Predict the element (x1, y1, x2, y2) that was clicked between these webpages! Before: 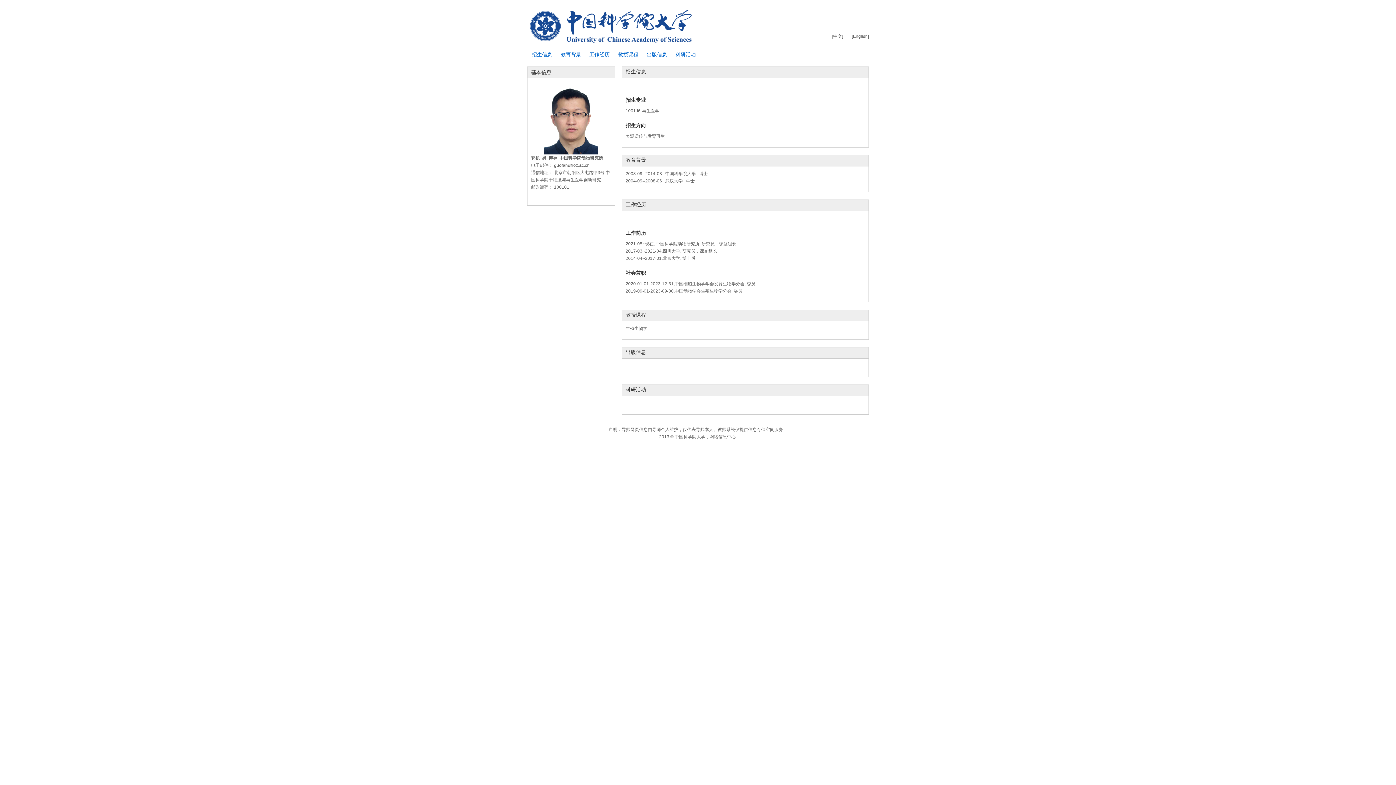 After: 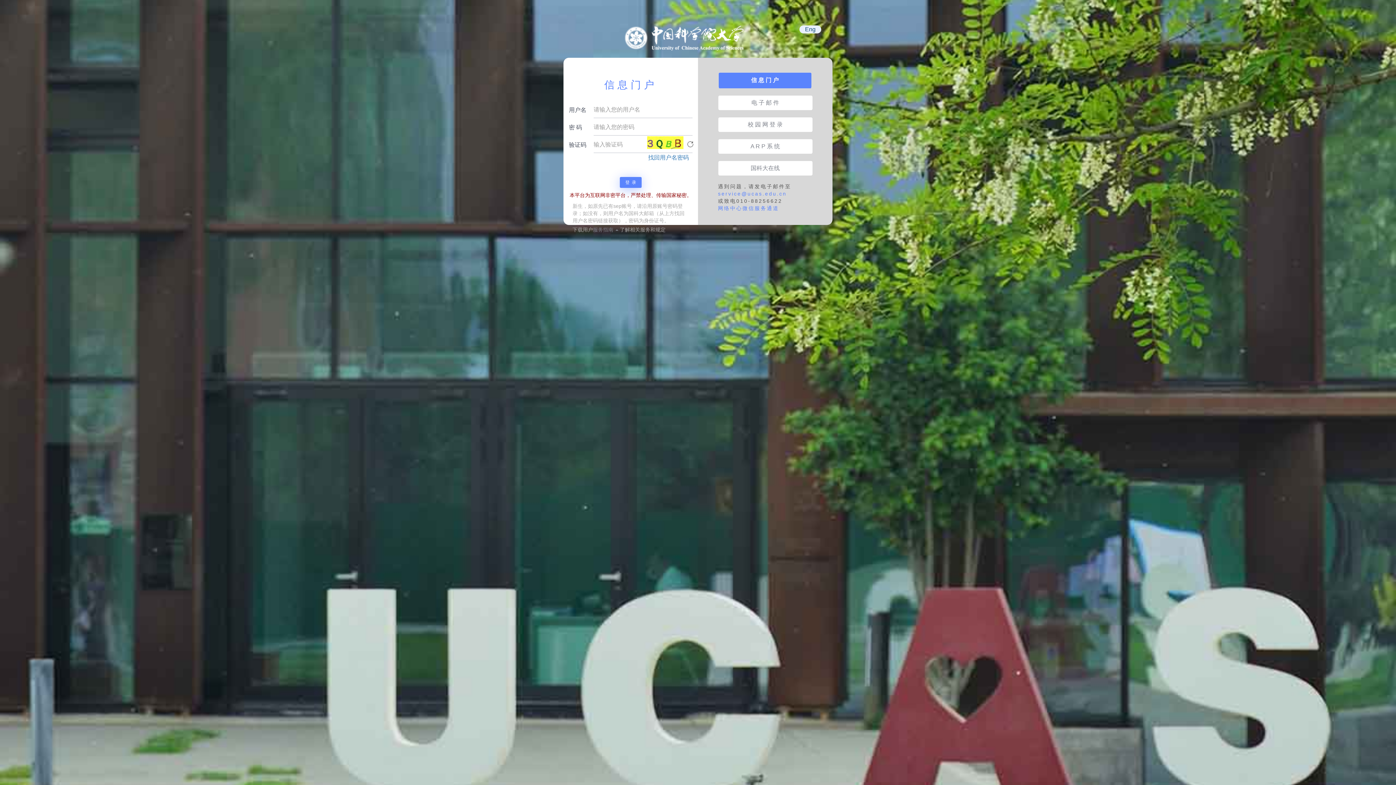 Action: bbox: (527, 7, 704, 43)